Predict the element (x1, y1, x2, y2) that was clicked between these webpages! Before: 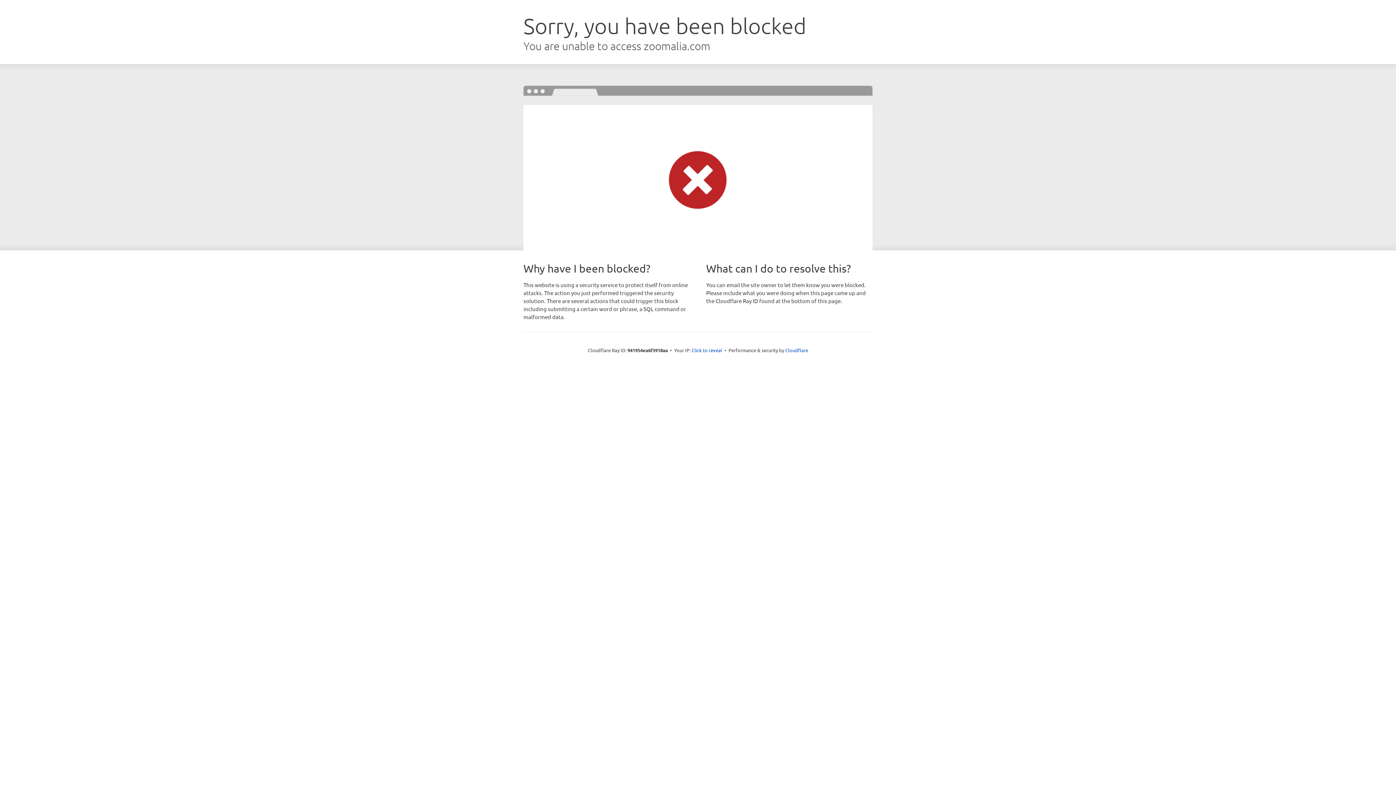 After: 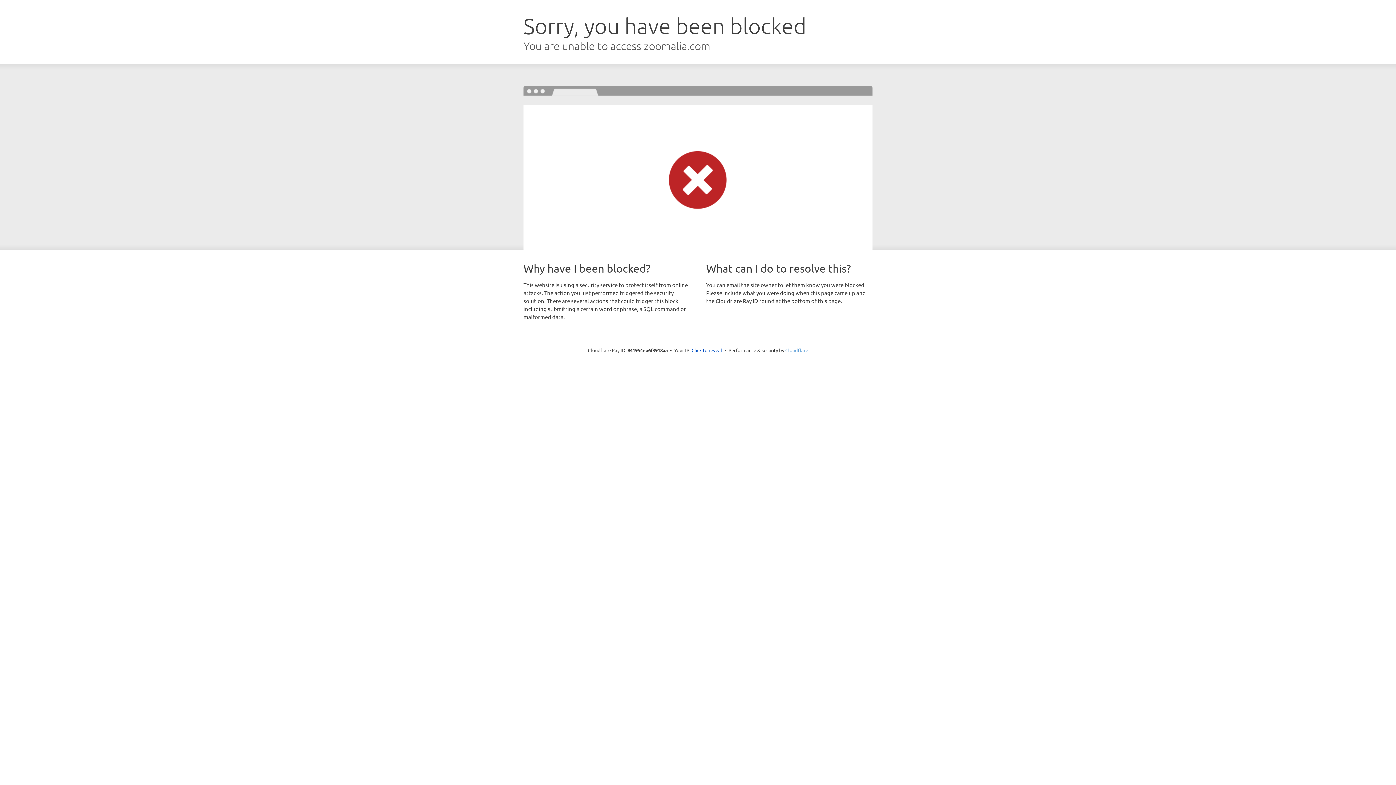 Action: bbox: (785, 347, 808, 353) label: Cloudflare